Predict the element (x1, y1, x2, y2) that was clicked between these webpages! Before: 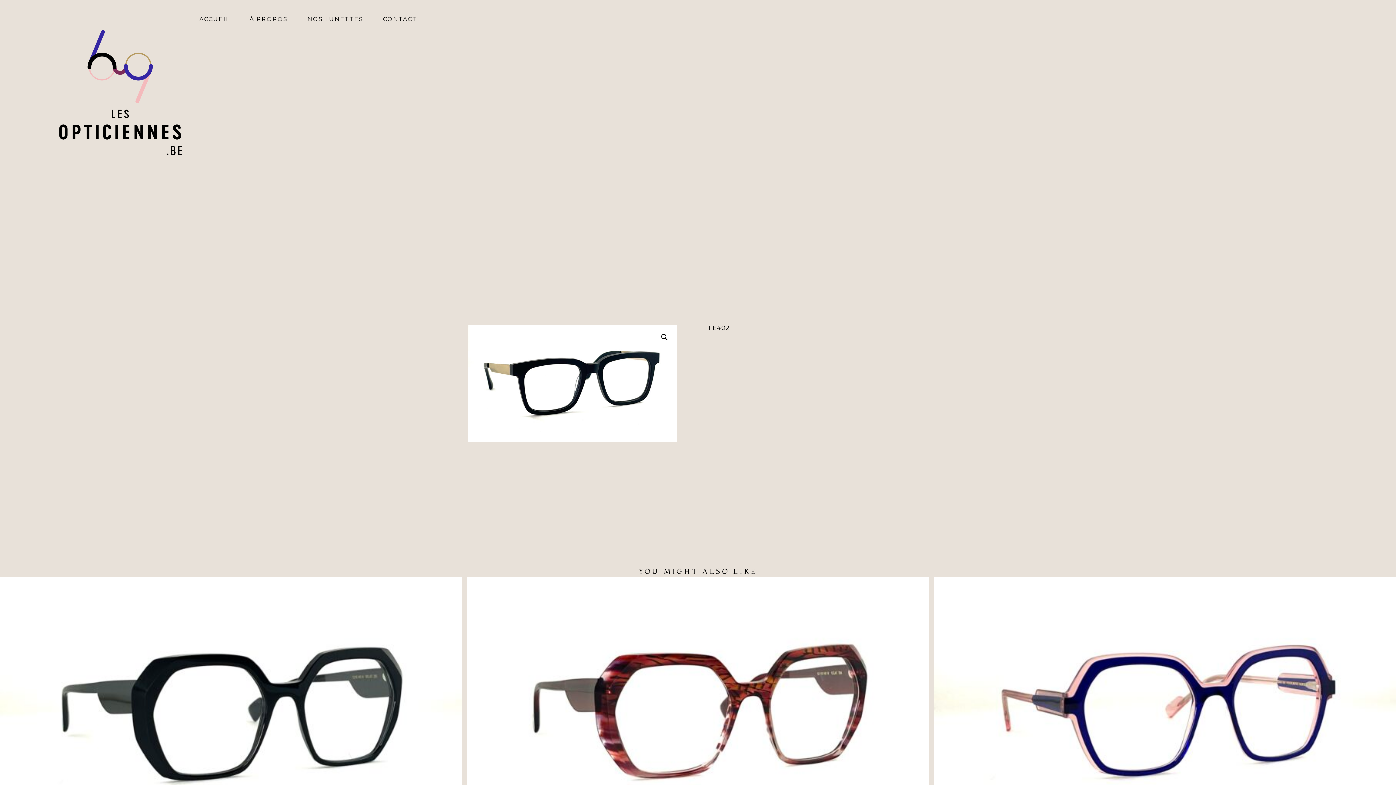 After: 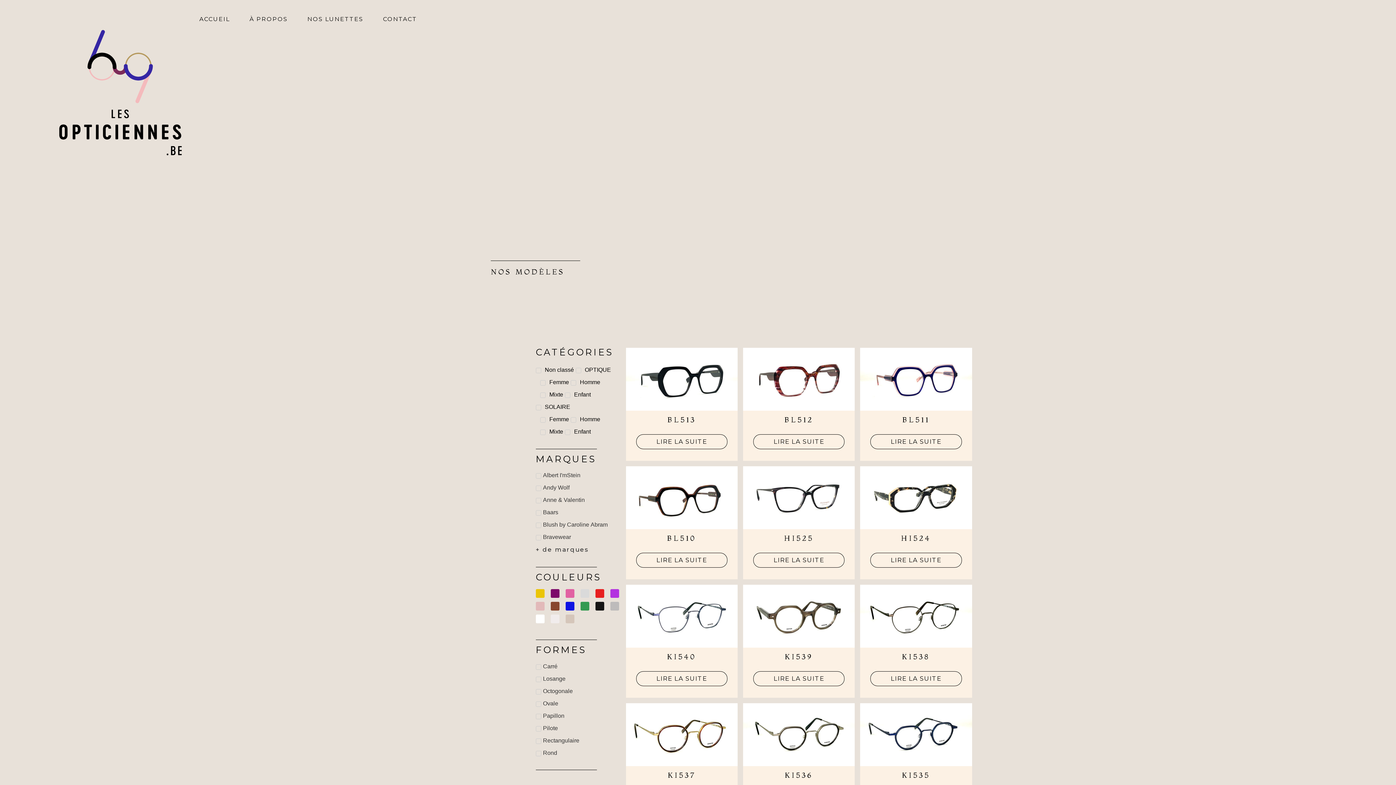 Action: label: NOS LUNETTES bbox: (307, 13, 363, 24)